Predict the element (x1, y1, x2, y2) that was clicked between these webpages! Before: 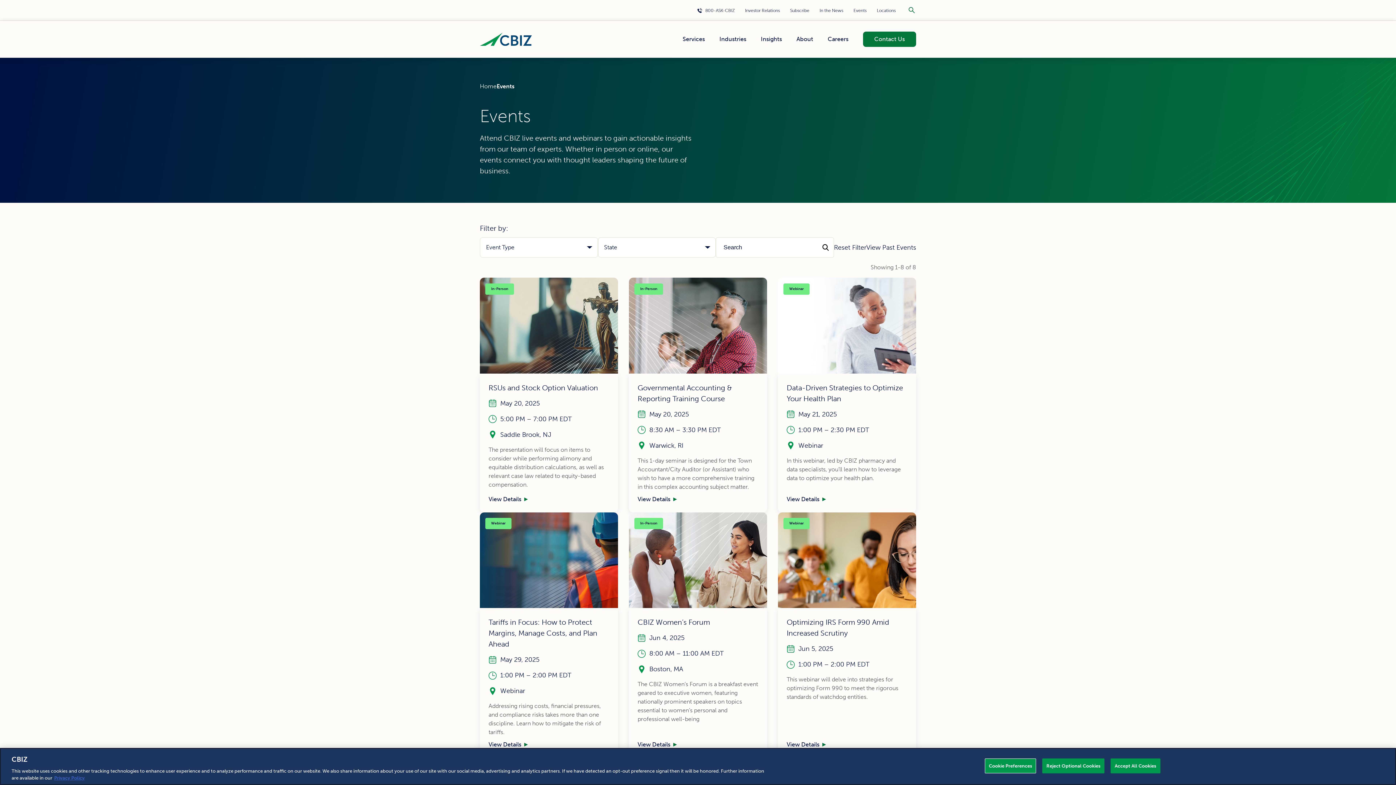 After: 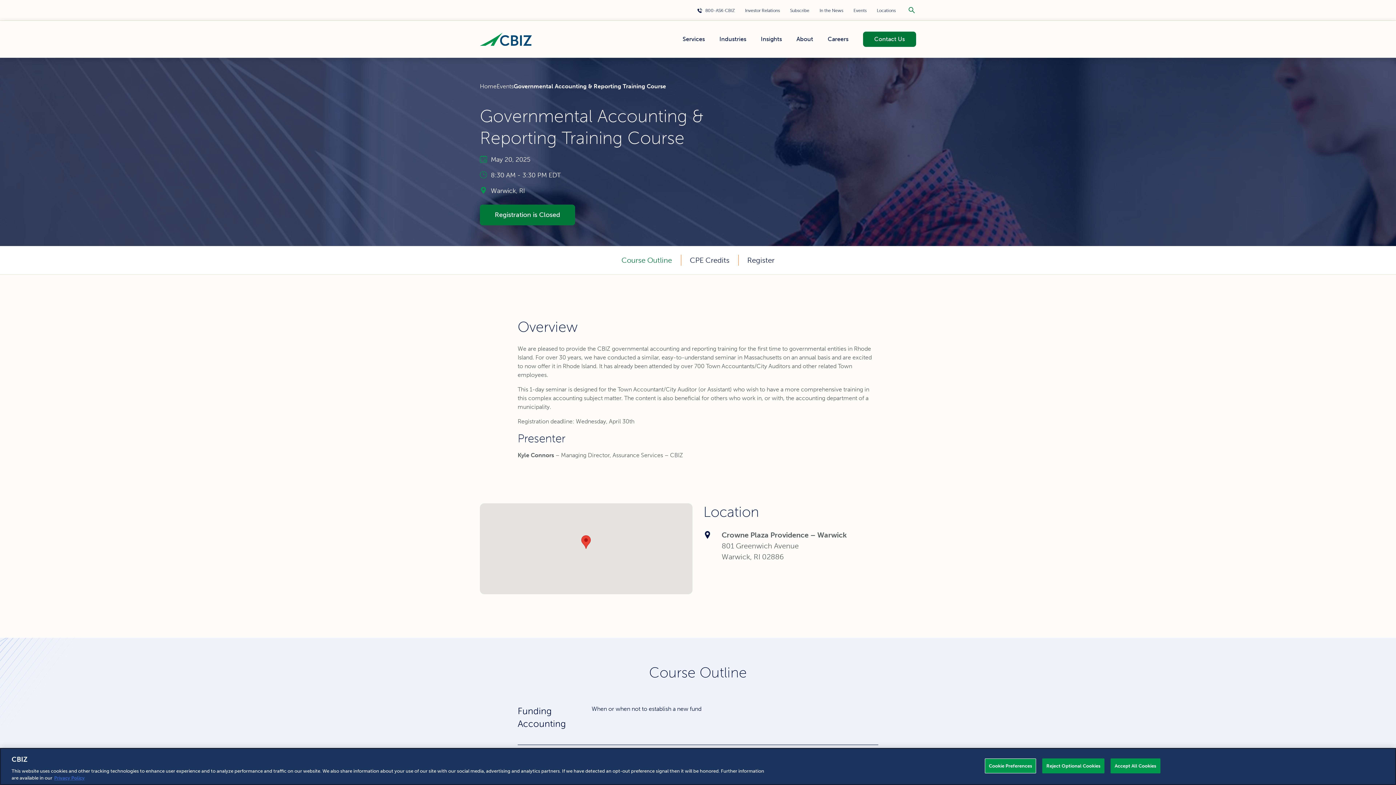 Action: label: View Details bbox: (637, 495, 677, 502)